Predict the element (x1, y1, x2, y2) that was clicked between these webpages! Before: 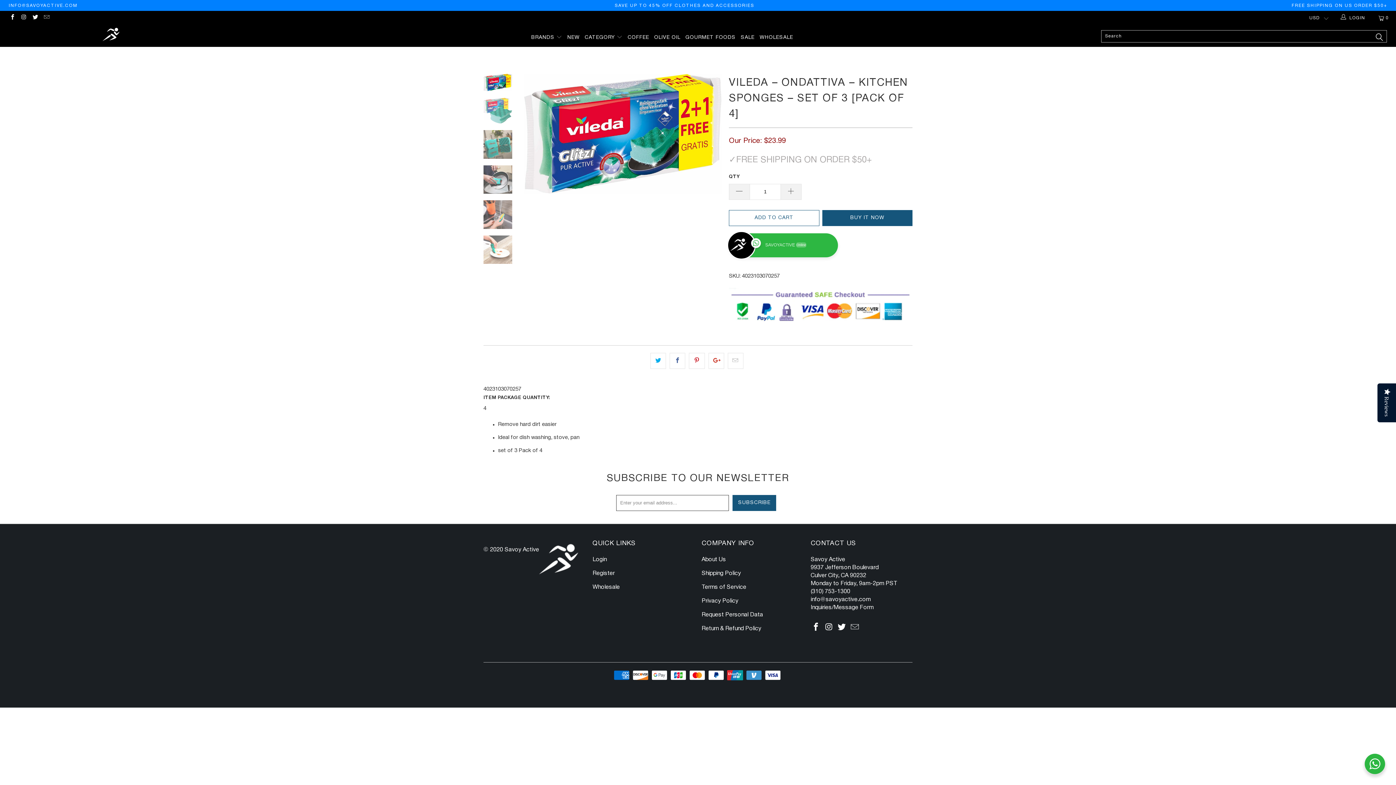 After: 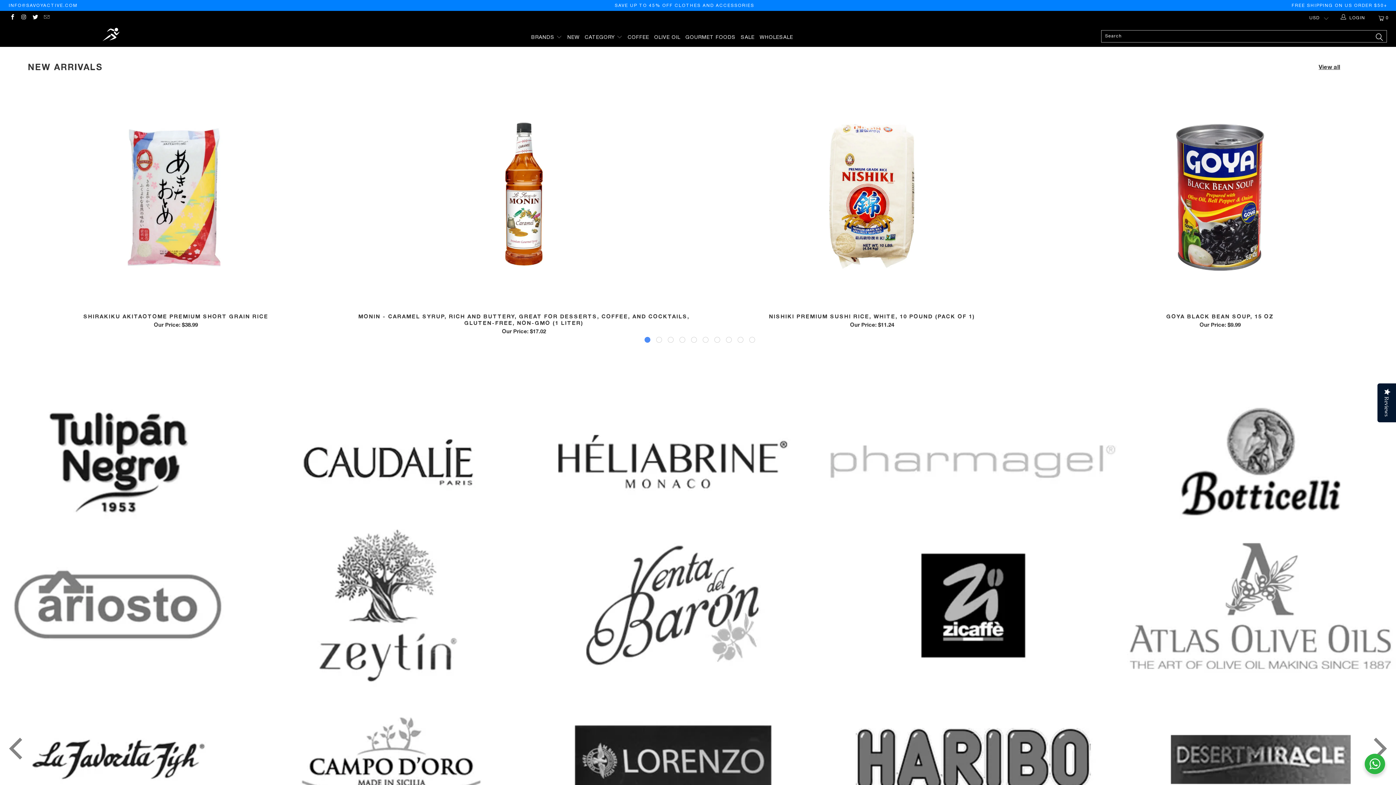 Action: bbox: (483, 60, 495, 64) label: HOME